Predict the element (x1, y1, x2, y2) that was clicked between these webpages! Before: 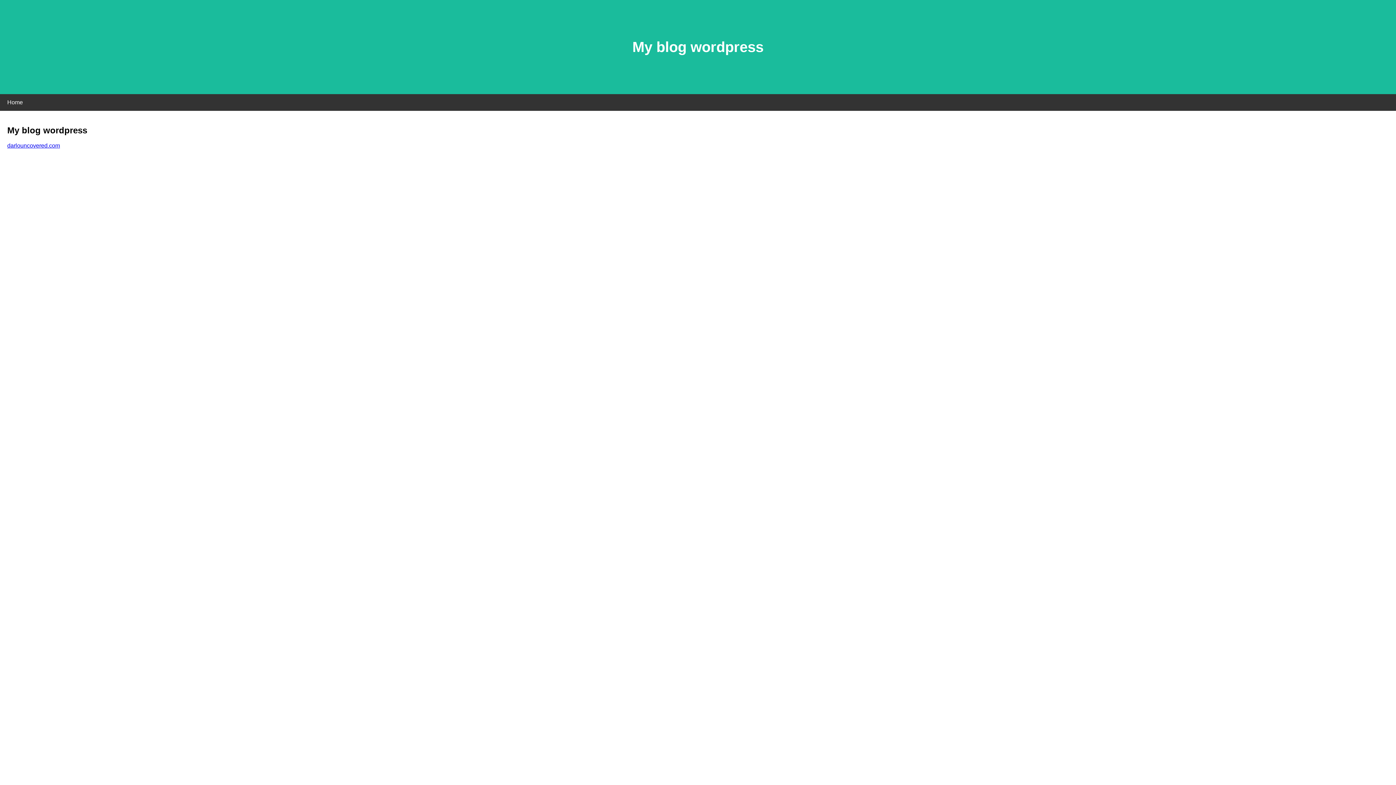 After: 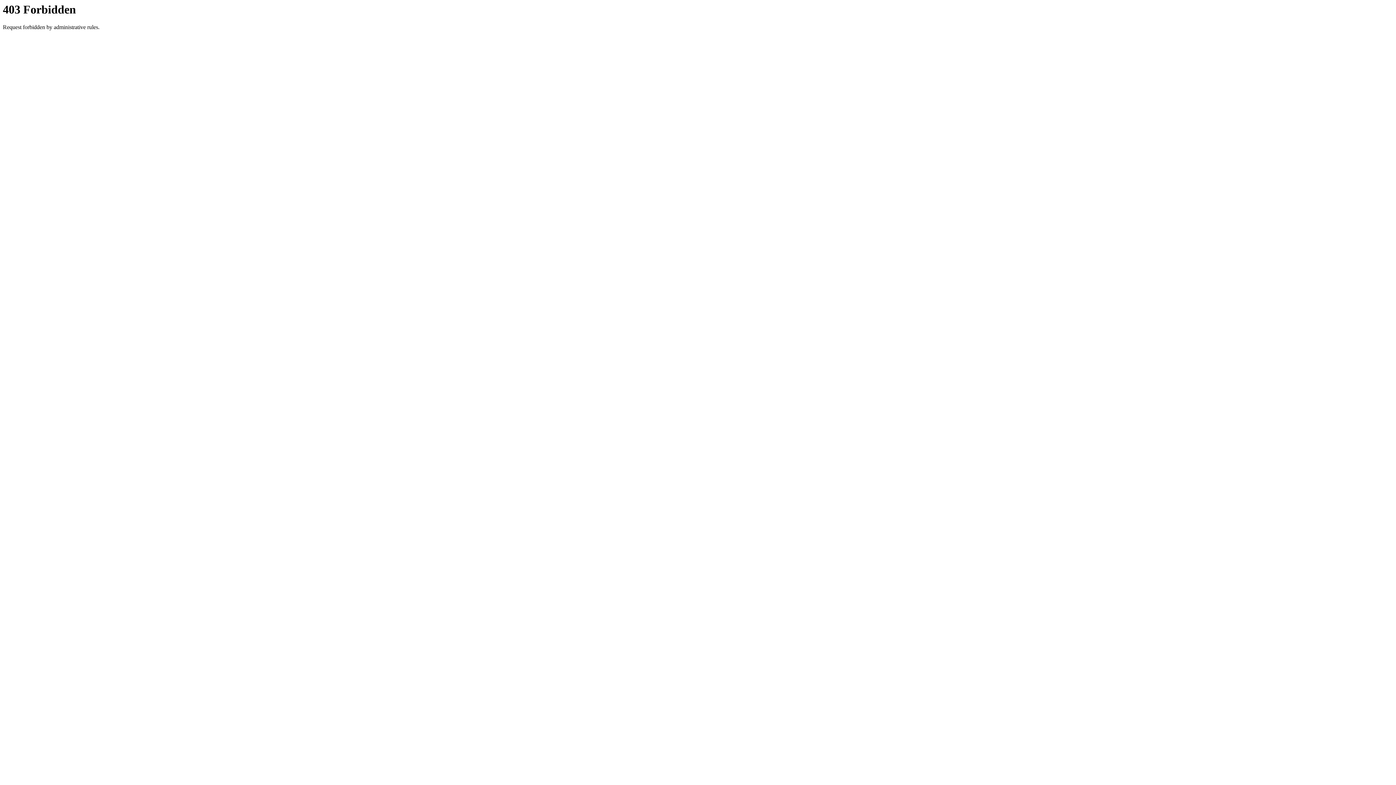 Action: label: darlouncovered.com bbox: (7, 142, 60, 148)